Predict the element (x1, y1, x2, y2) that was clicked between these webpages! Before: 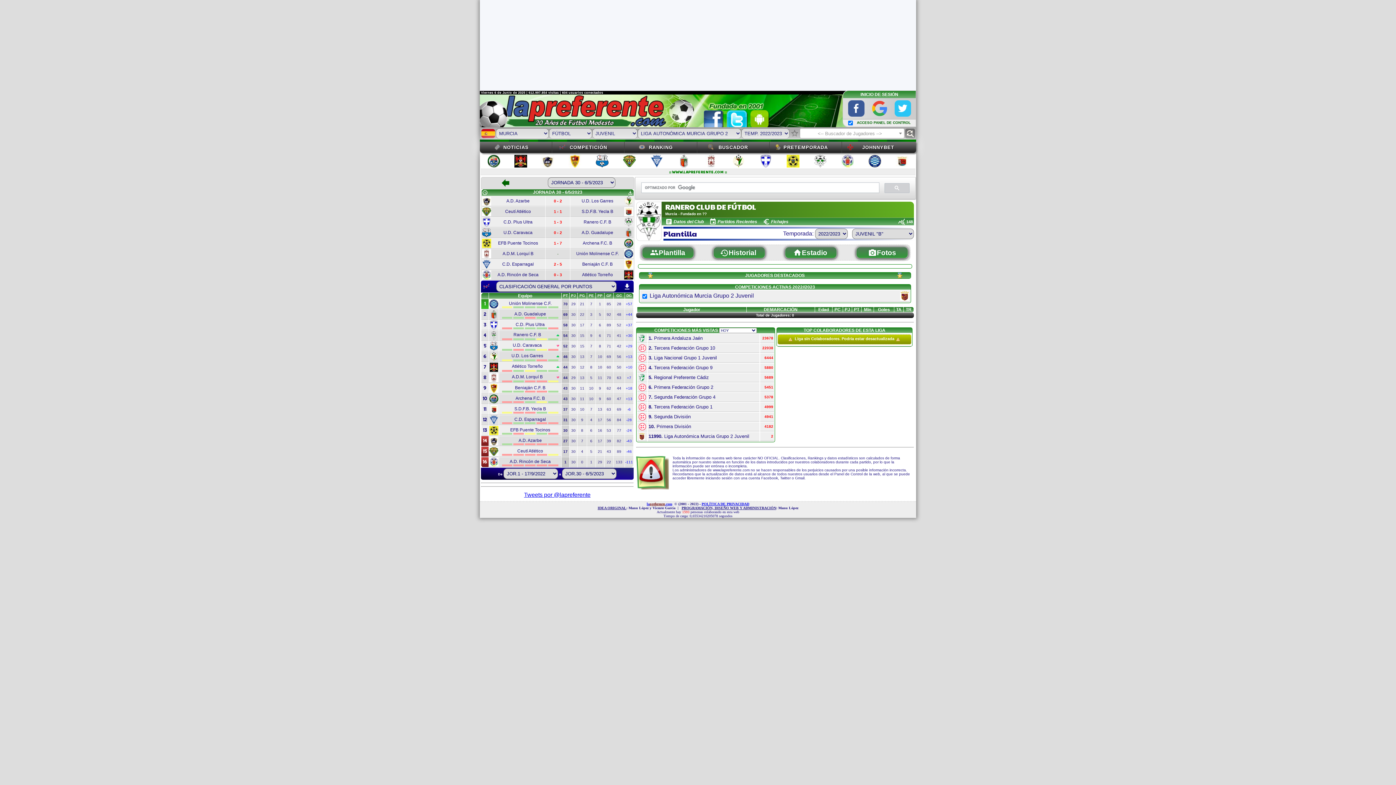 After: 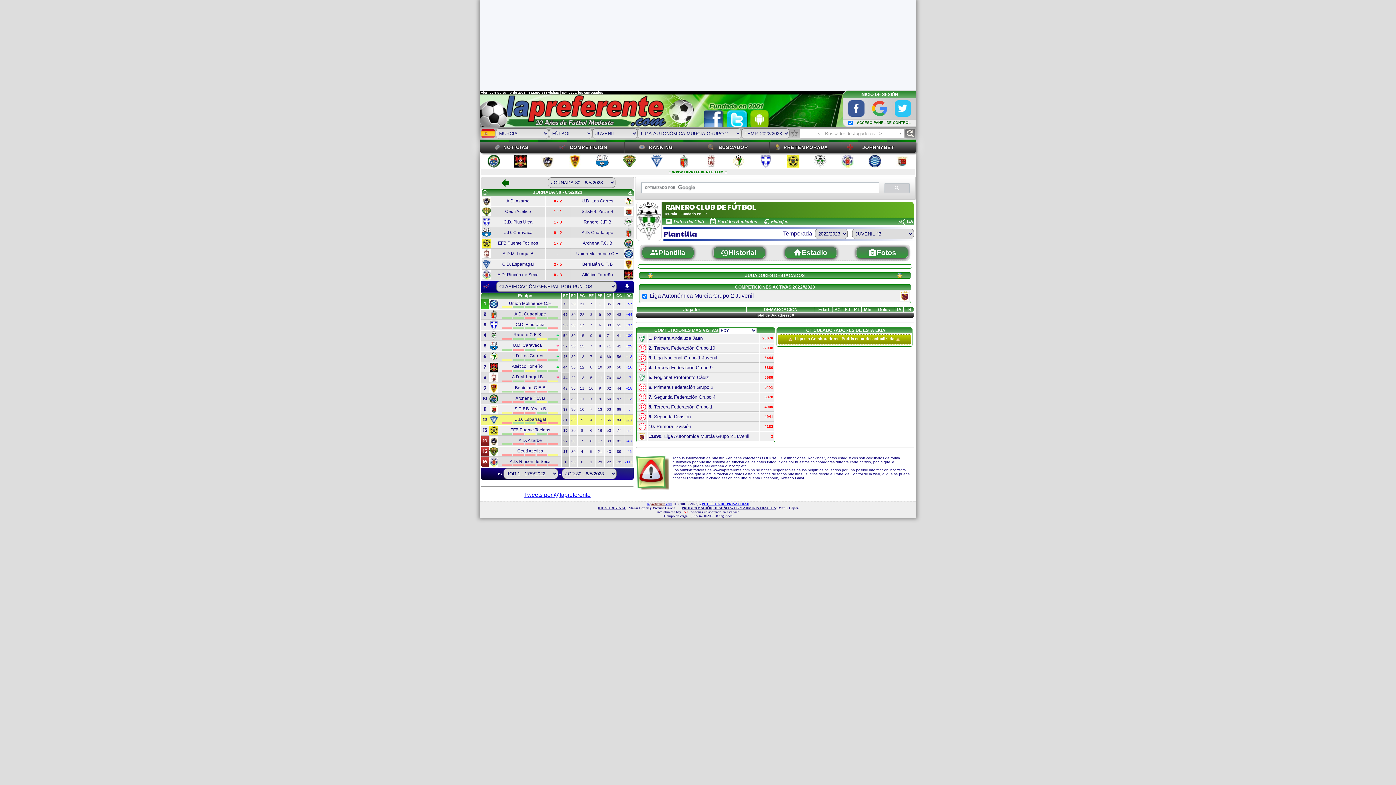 Action: label: -28 bbox: (626, 418, 632, 422)